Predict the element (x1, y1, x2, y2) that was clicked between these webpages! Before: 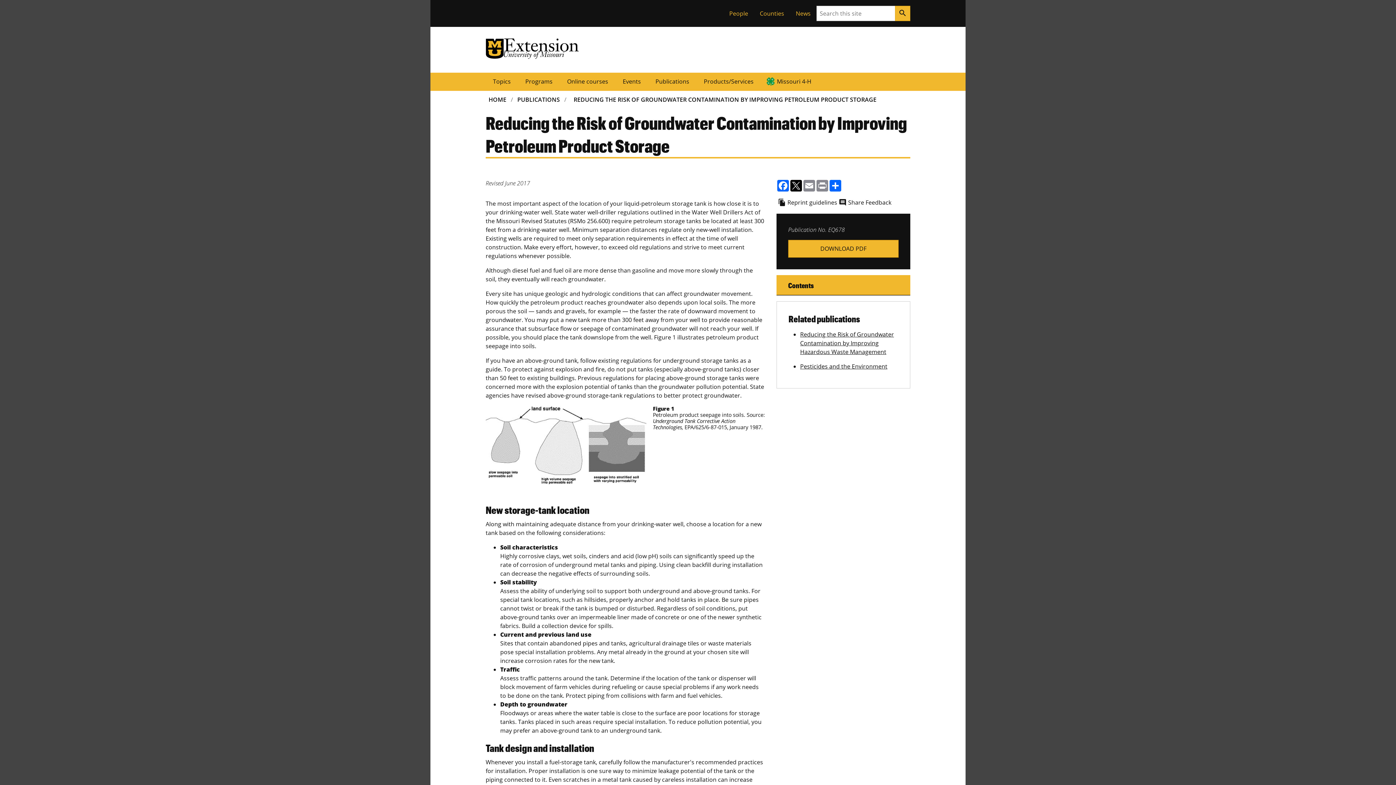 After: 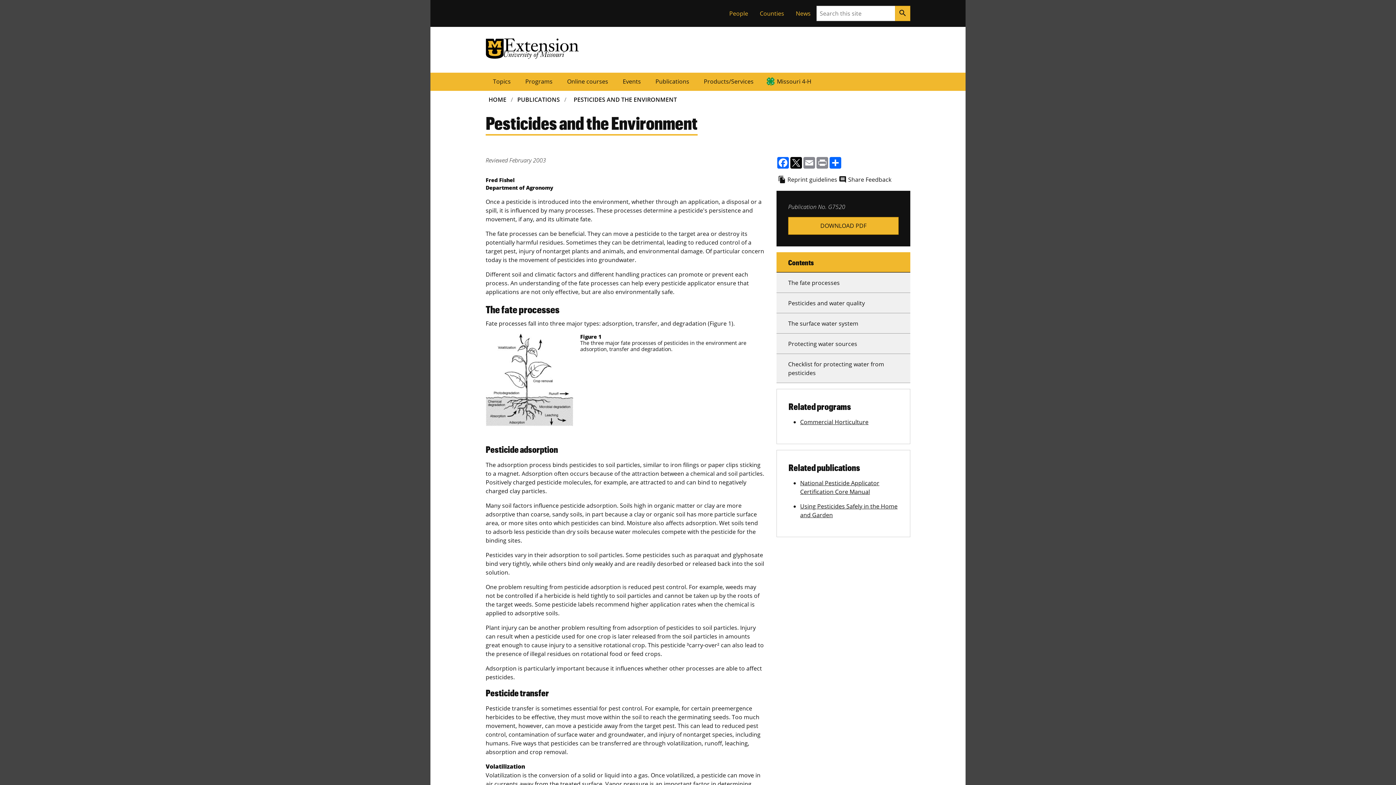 Action: label: Pesticides and the Environment bbox: (800, 362, 887, 370)